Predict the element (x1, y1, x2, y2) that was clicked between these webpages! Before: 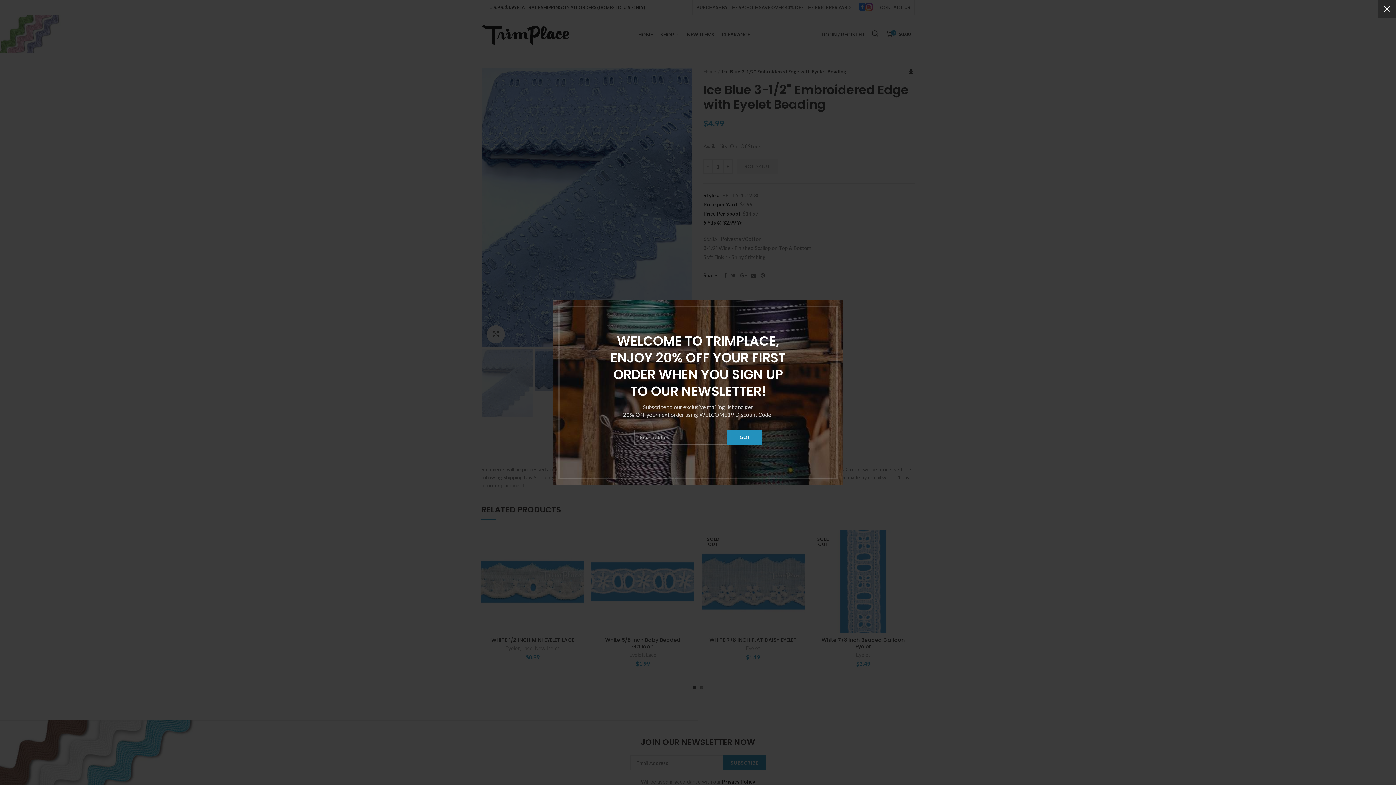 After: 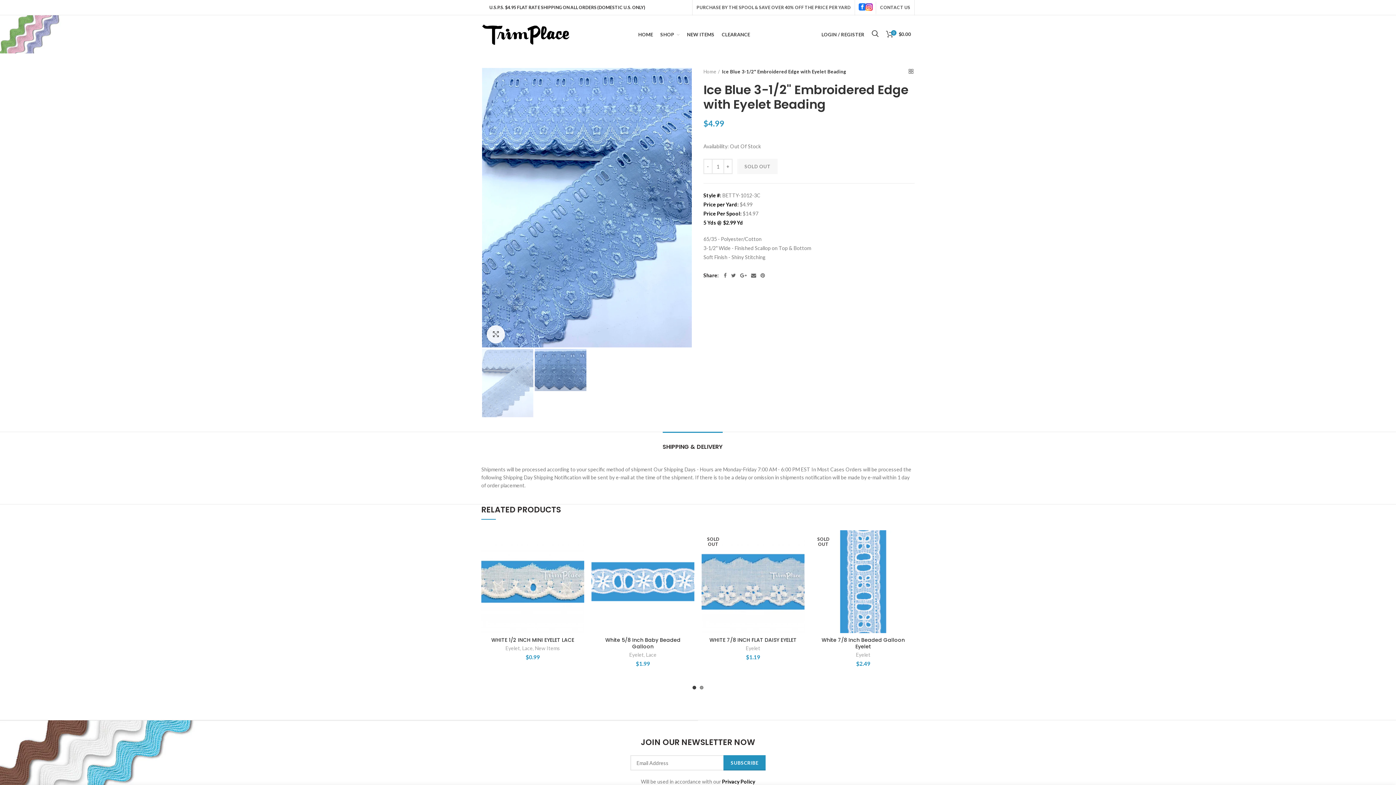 Action: label: × bbox: (1378, 0, 1396, 18)